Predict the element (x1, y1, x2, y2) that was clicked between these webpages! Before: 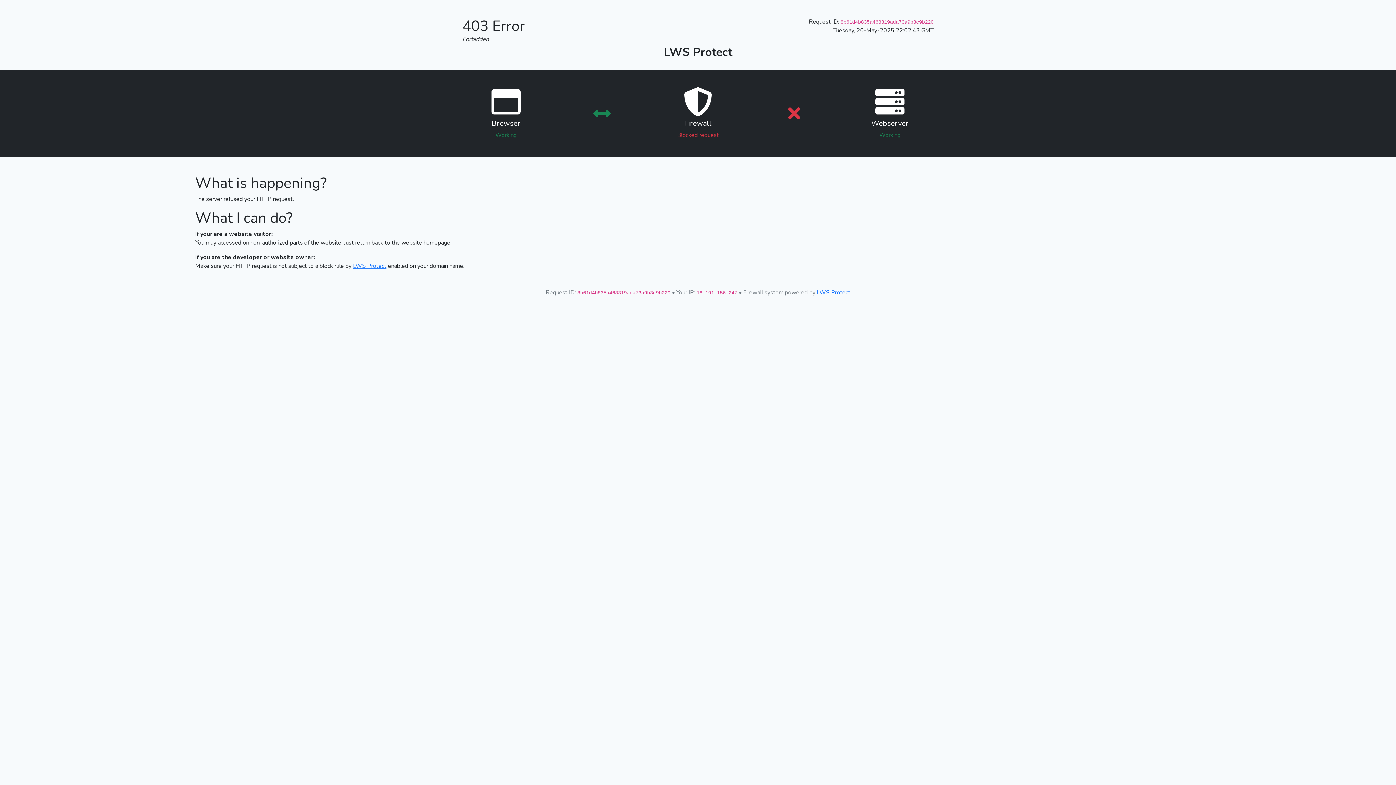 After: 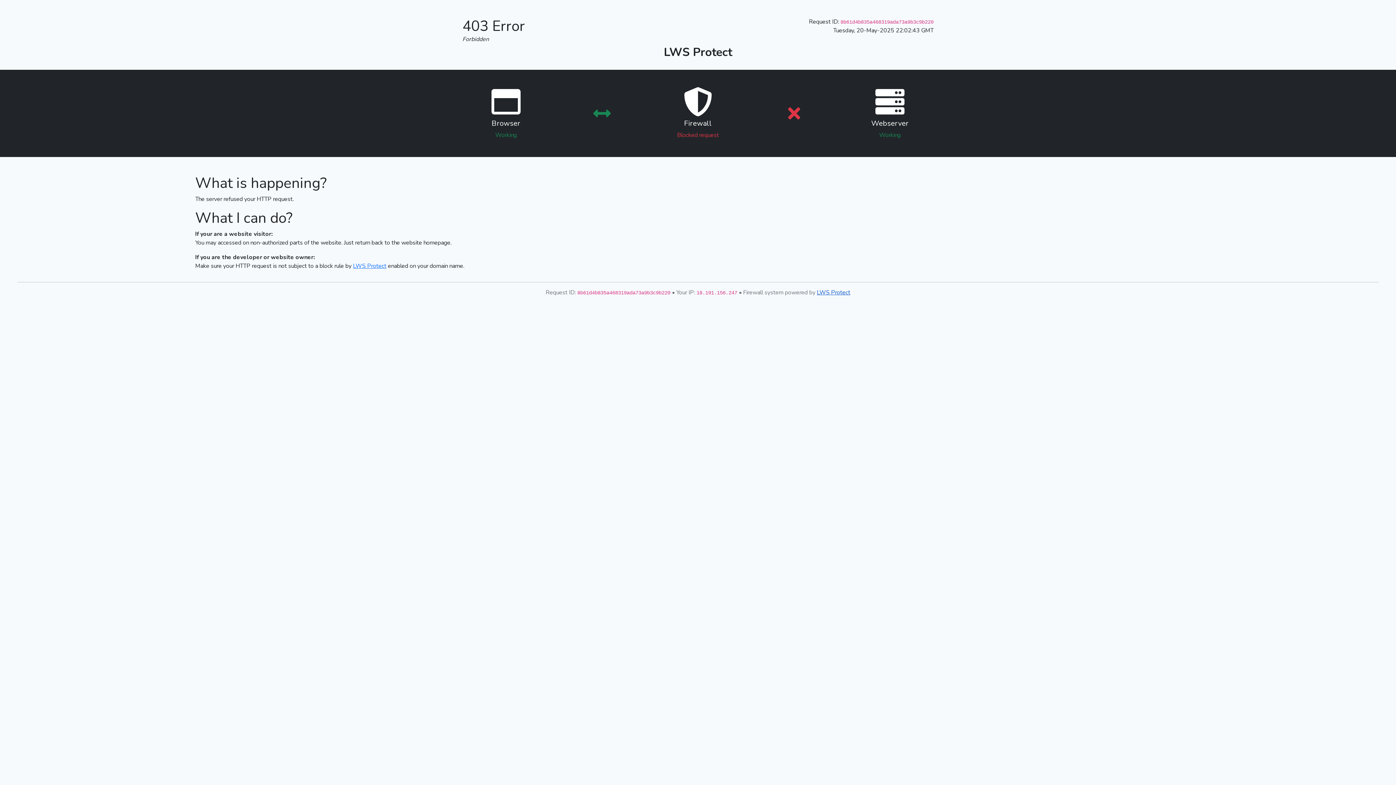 Action: bbox: (817, 288, 850, 296) label: LWS Protect